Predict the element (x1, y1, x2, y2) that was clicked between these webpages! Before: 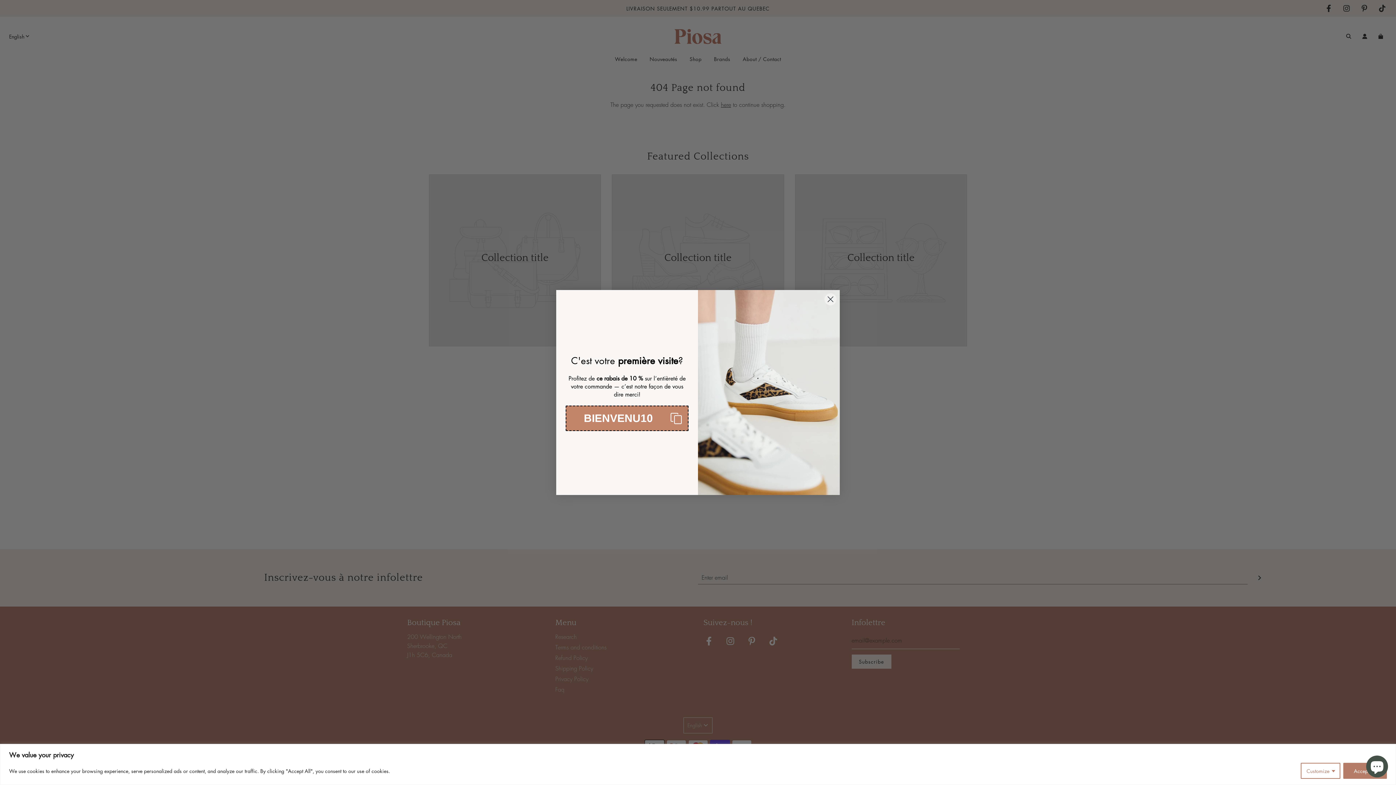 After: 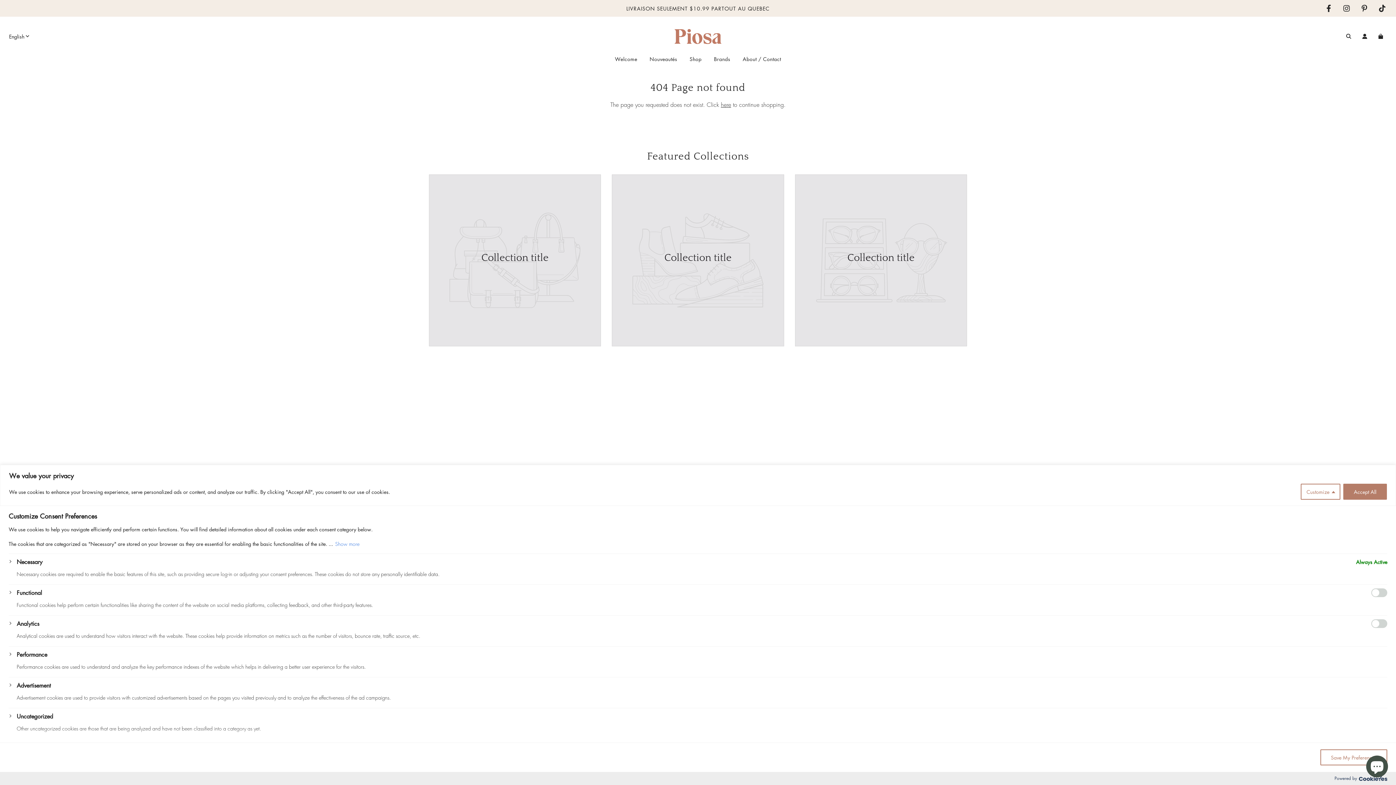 Action: bbox: (1301, 763, 1340, 779) label: Customize